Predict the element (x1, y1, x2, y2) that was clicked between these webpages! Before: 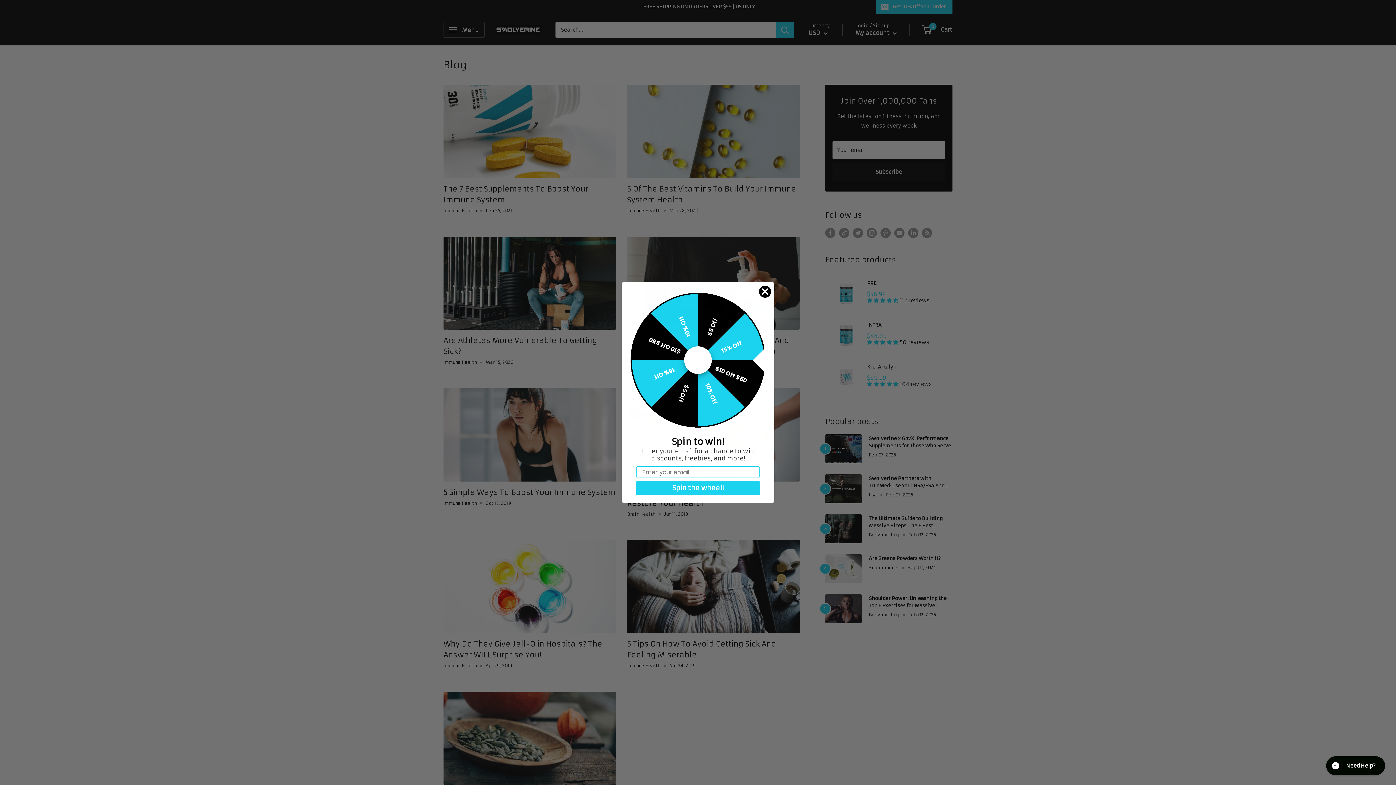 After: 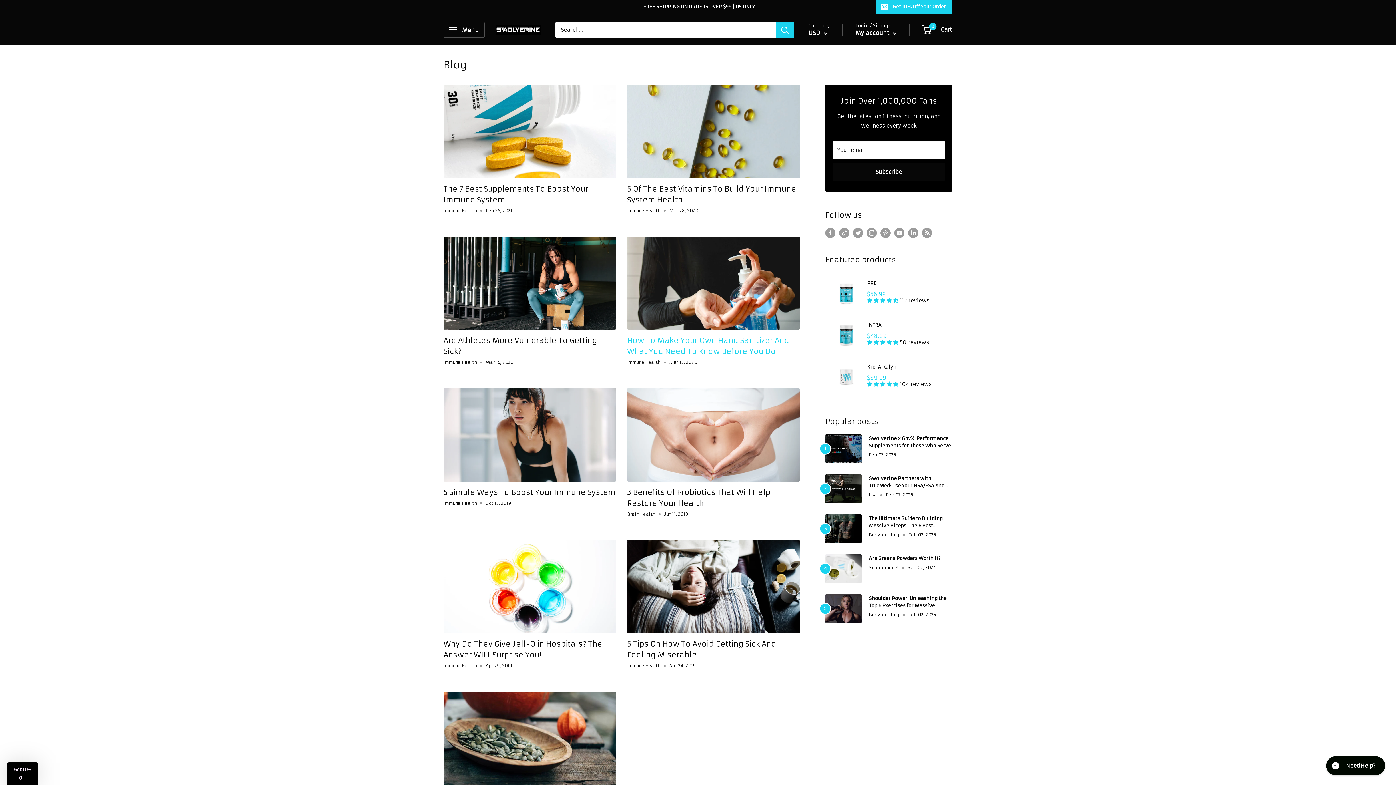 Action: label: Close dialog bbox: (758, 285, 771, 298)